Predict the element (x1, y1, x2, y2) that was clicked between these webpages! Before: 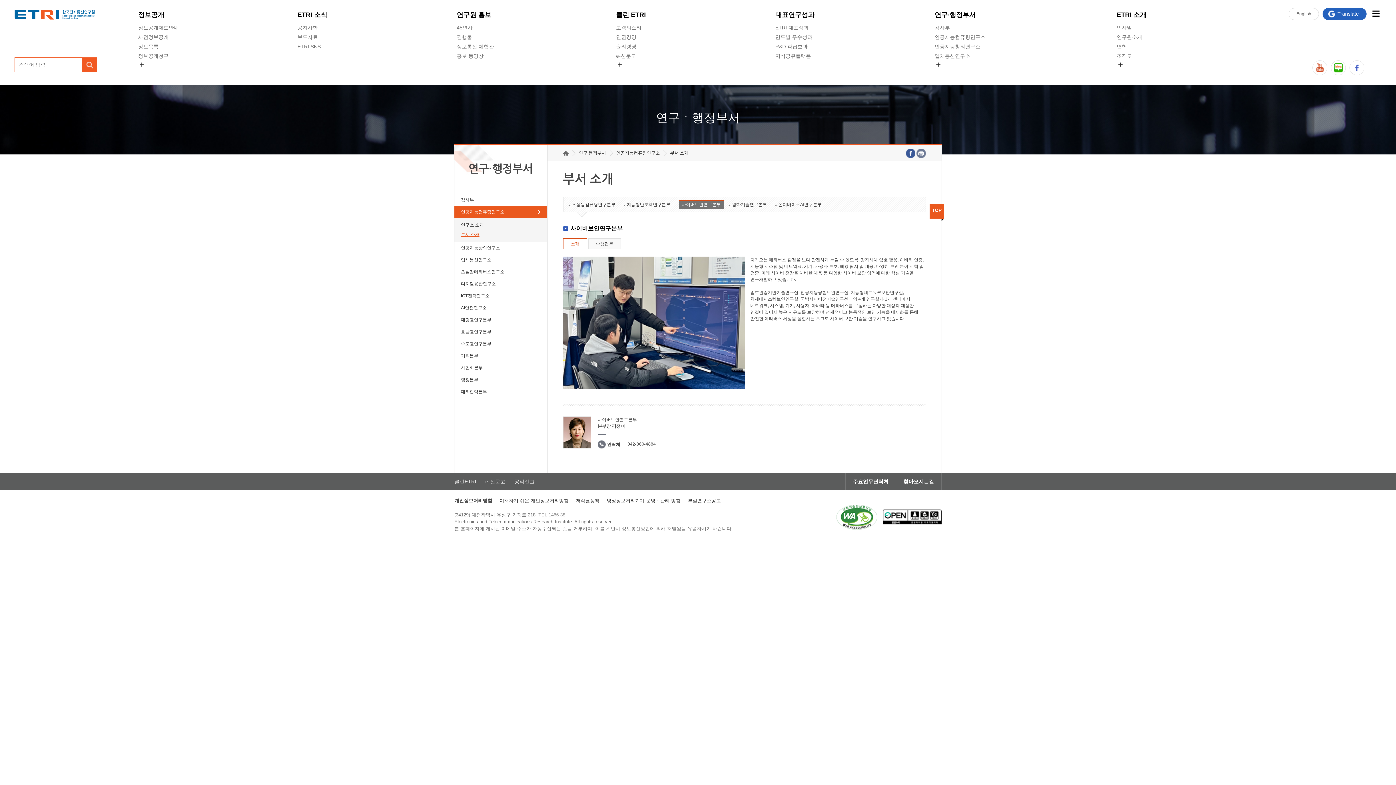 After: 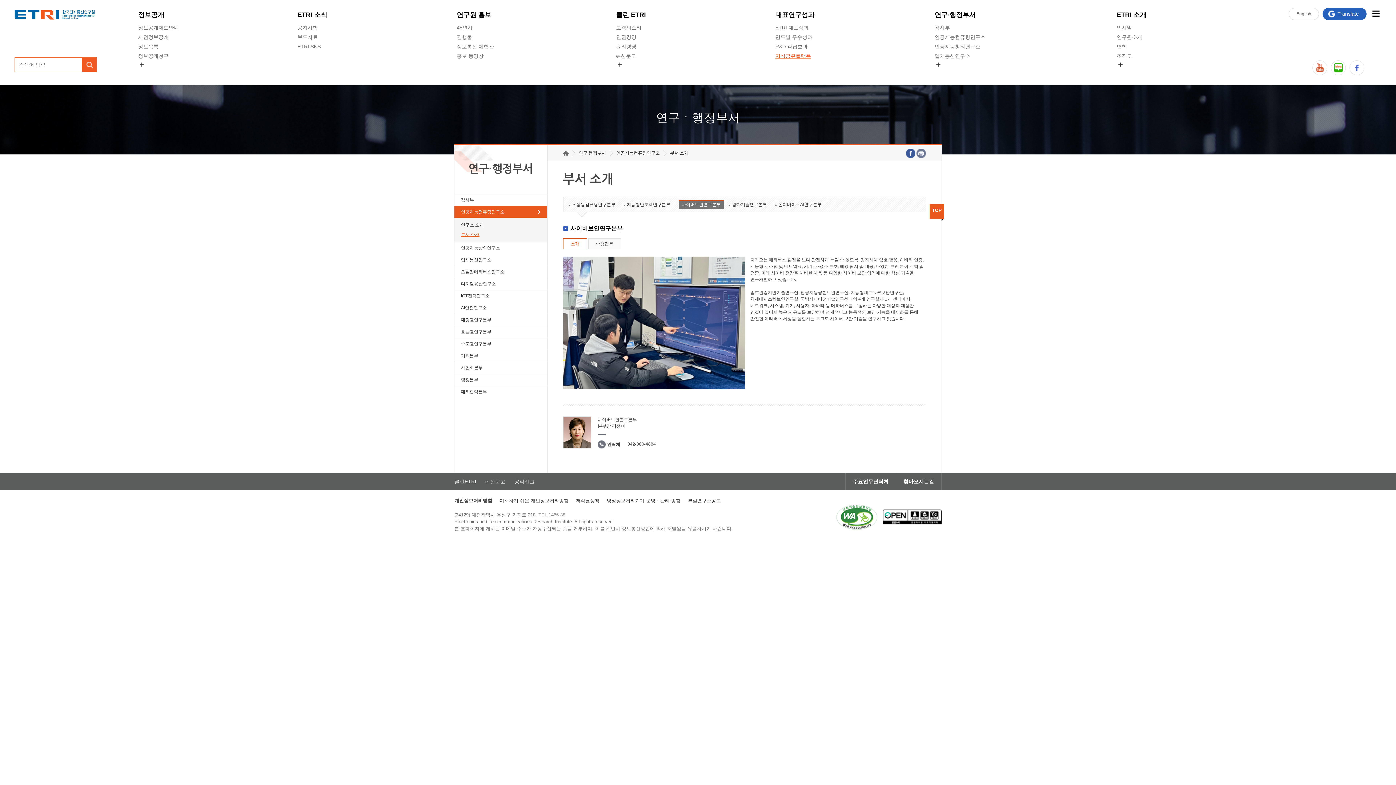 Action: bbox: (775, 51, 811, 60) label: 지식공유플랫폼